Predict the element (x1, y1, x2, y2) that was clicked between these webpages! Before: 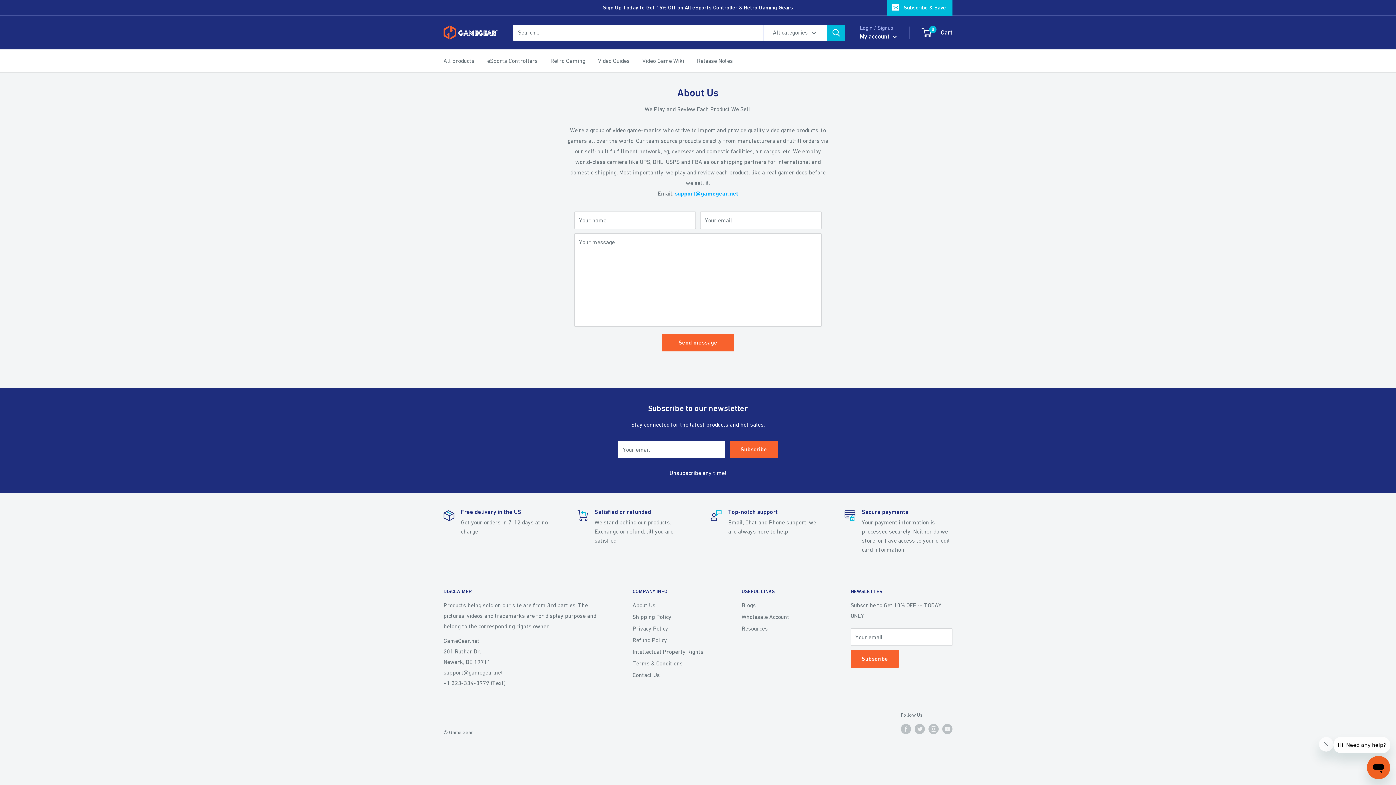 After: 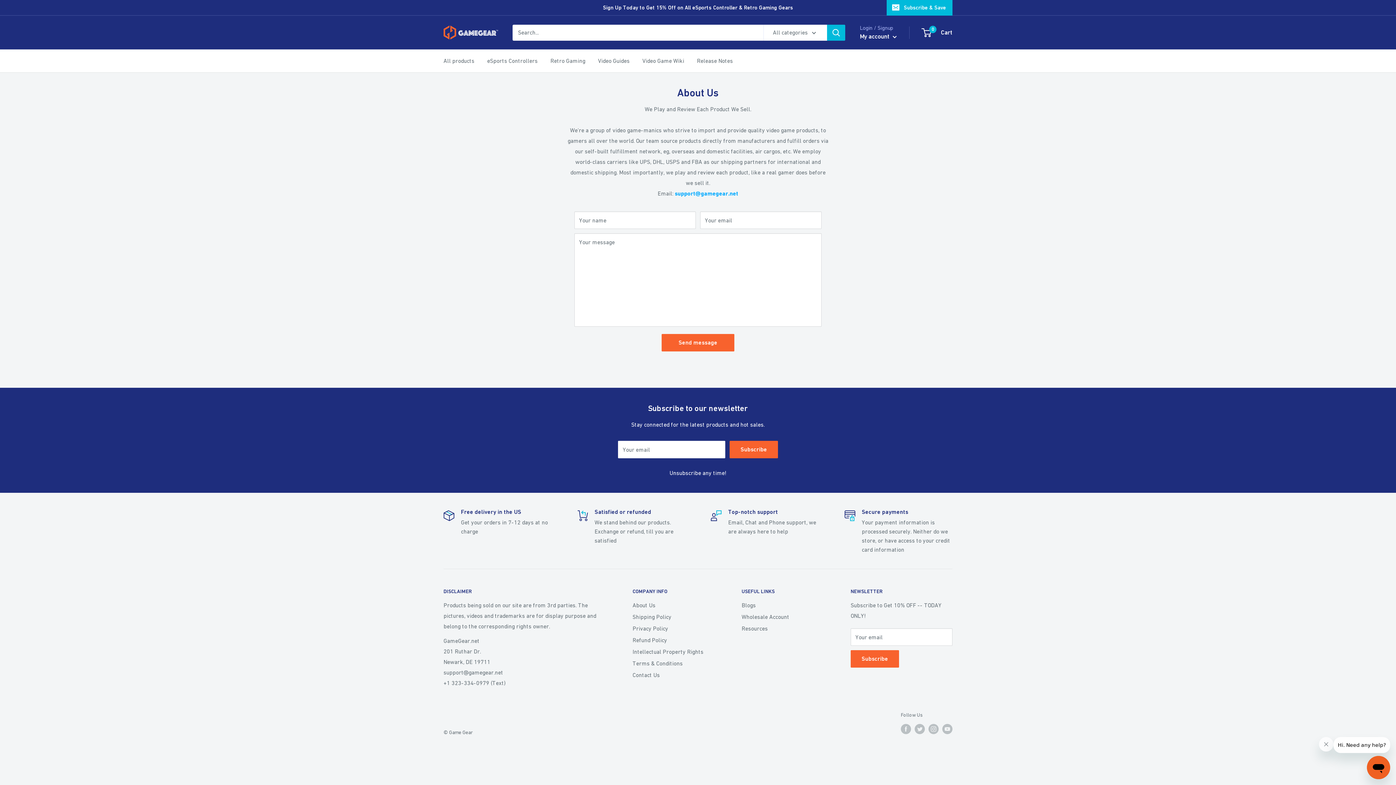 Action: bbox: (632, 599, 716, 611) label: About Us